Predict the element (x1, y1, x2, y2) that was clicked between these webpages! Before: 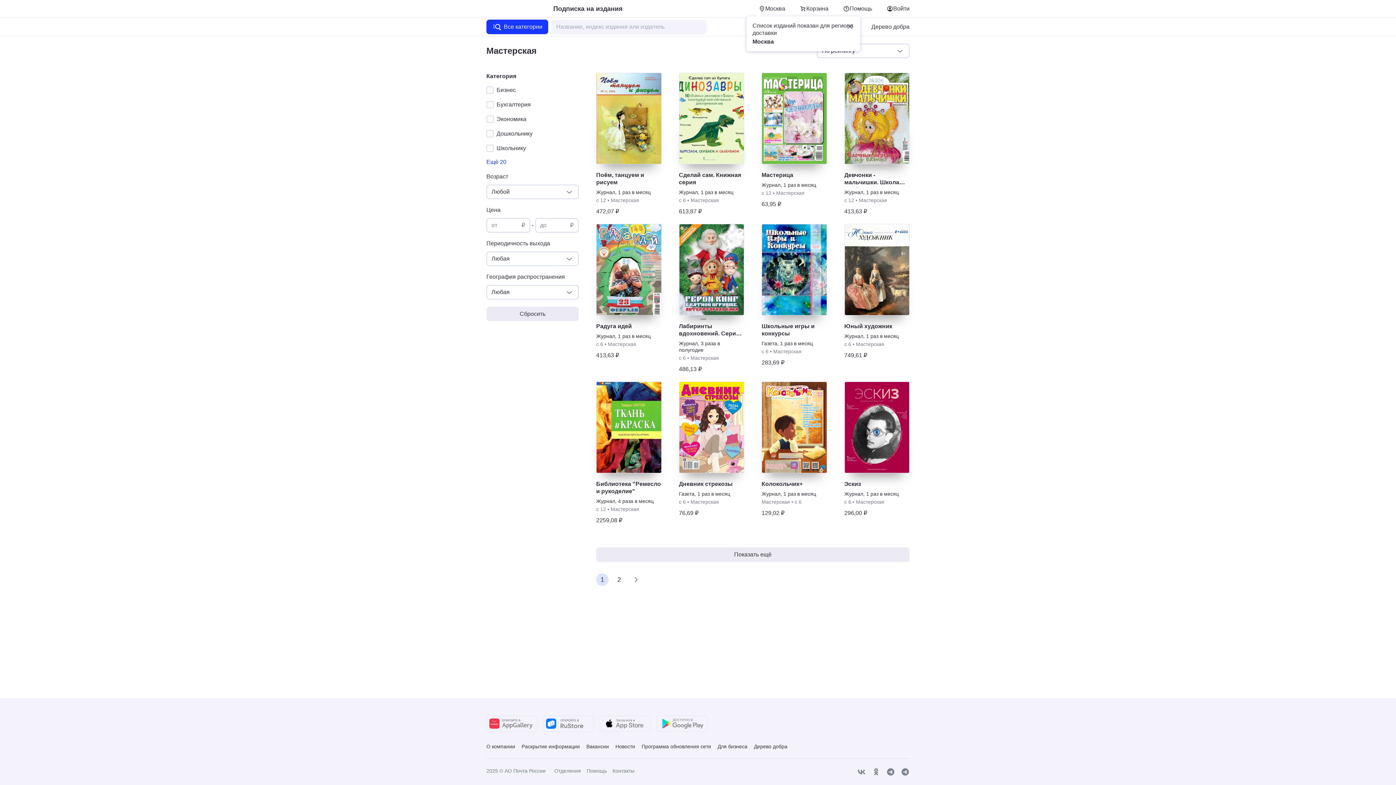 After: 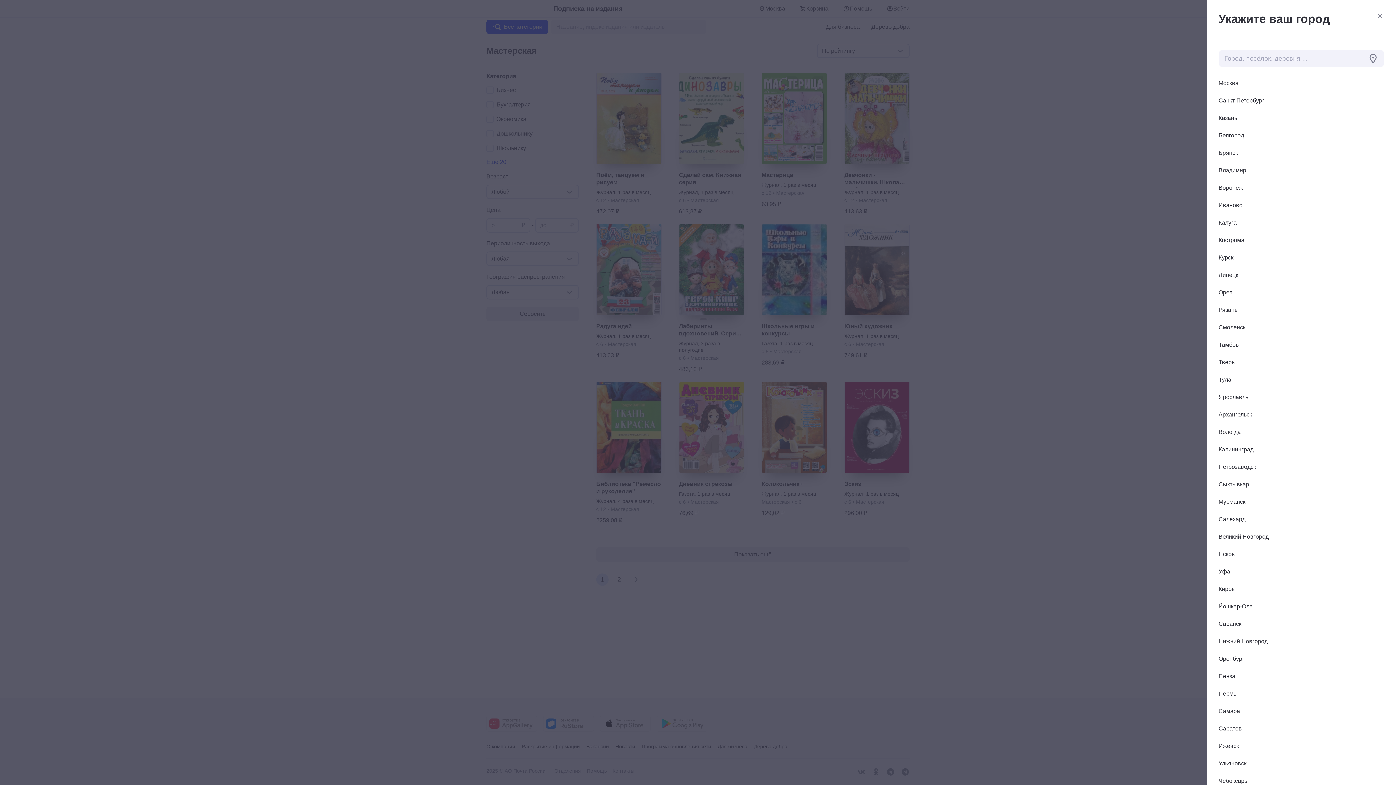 Action: bbox: (751, 5, 792, 12) label: Москва